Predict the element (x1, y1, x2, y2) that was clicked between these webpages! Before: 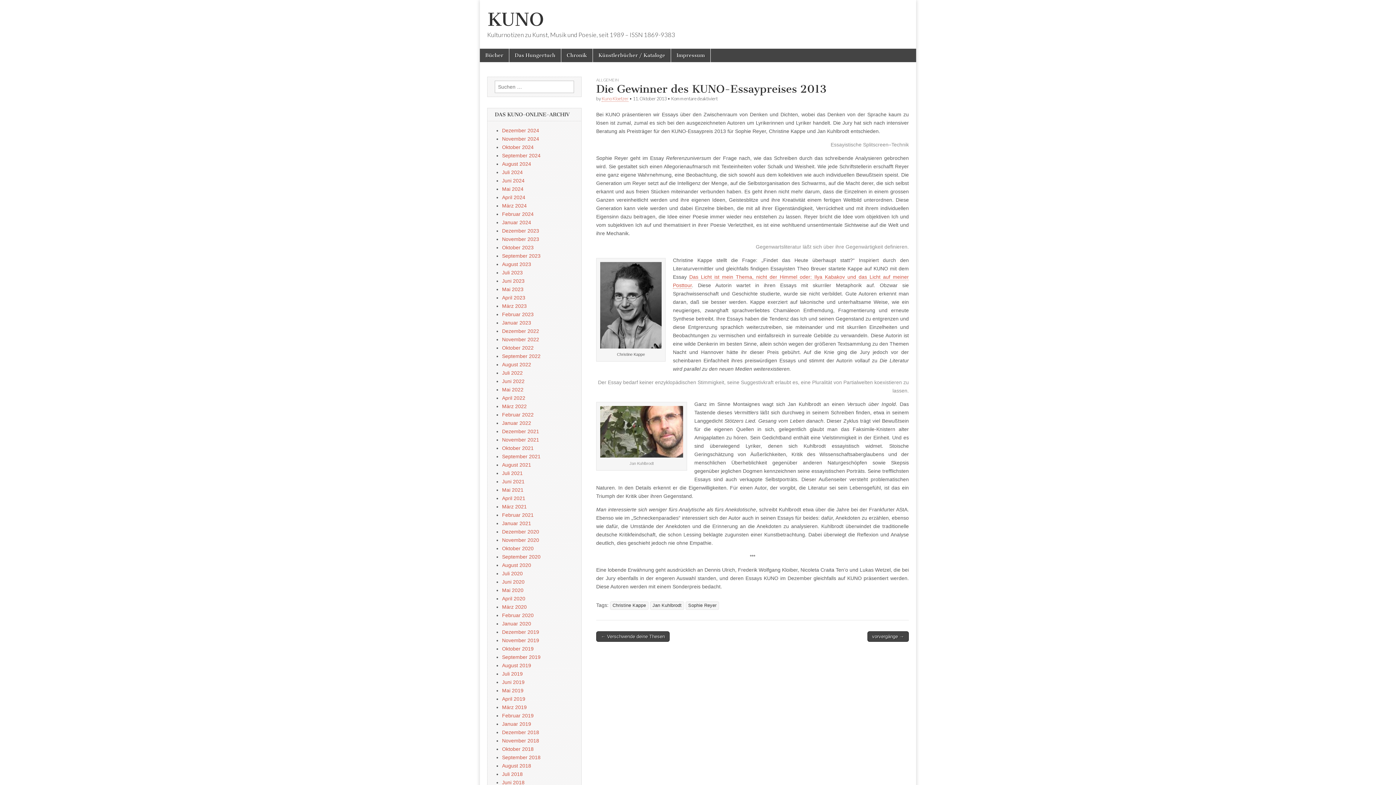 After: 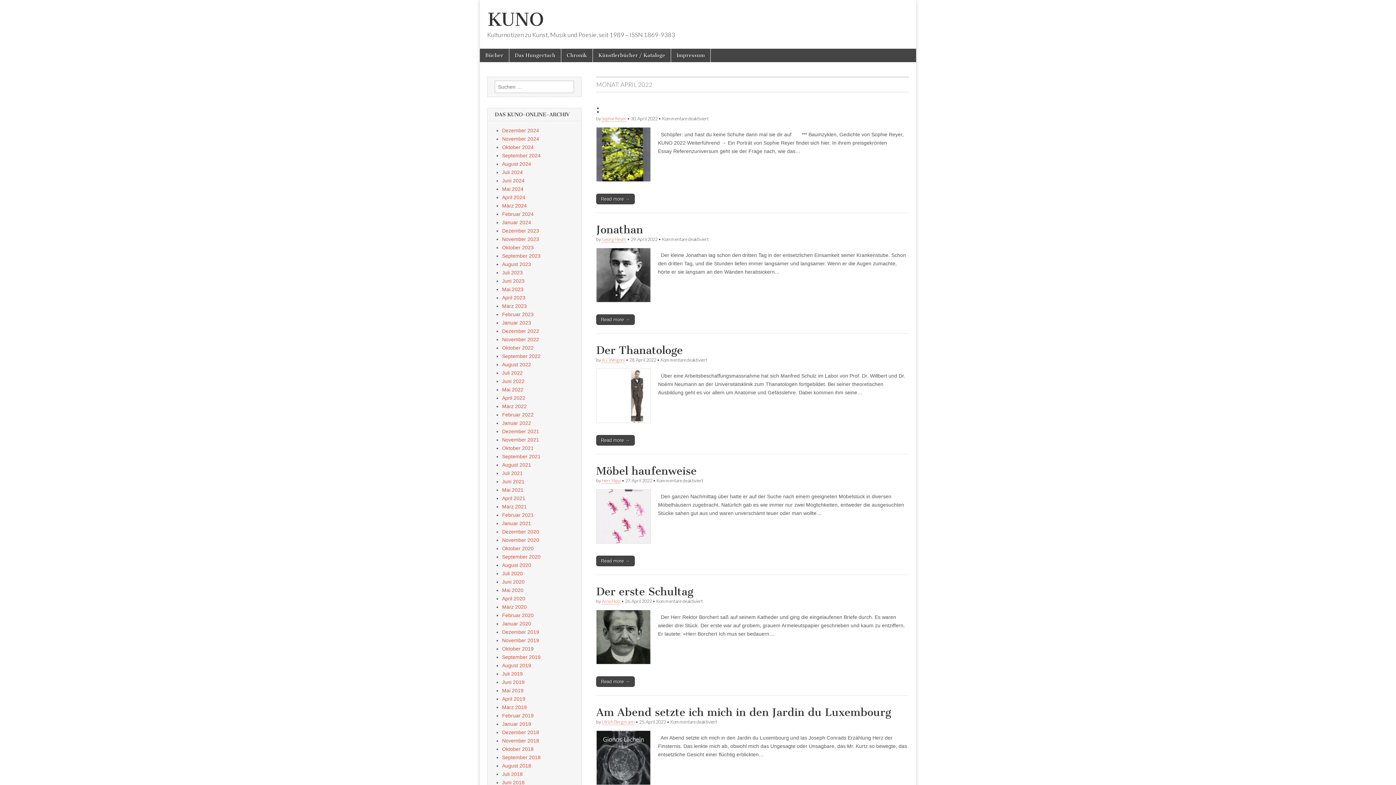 Action: bbox: (502, 395, 525, 401) label: April 2022